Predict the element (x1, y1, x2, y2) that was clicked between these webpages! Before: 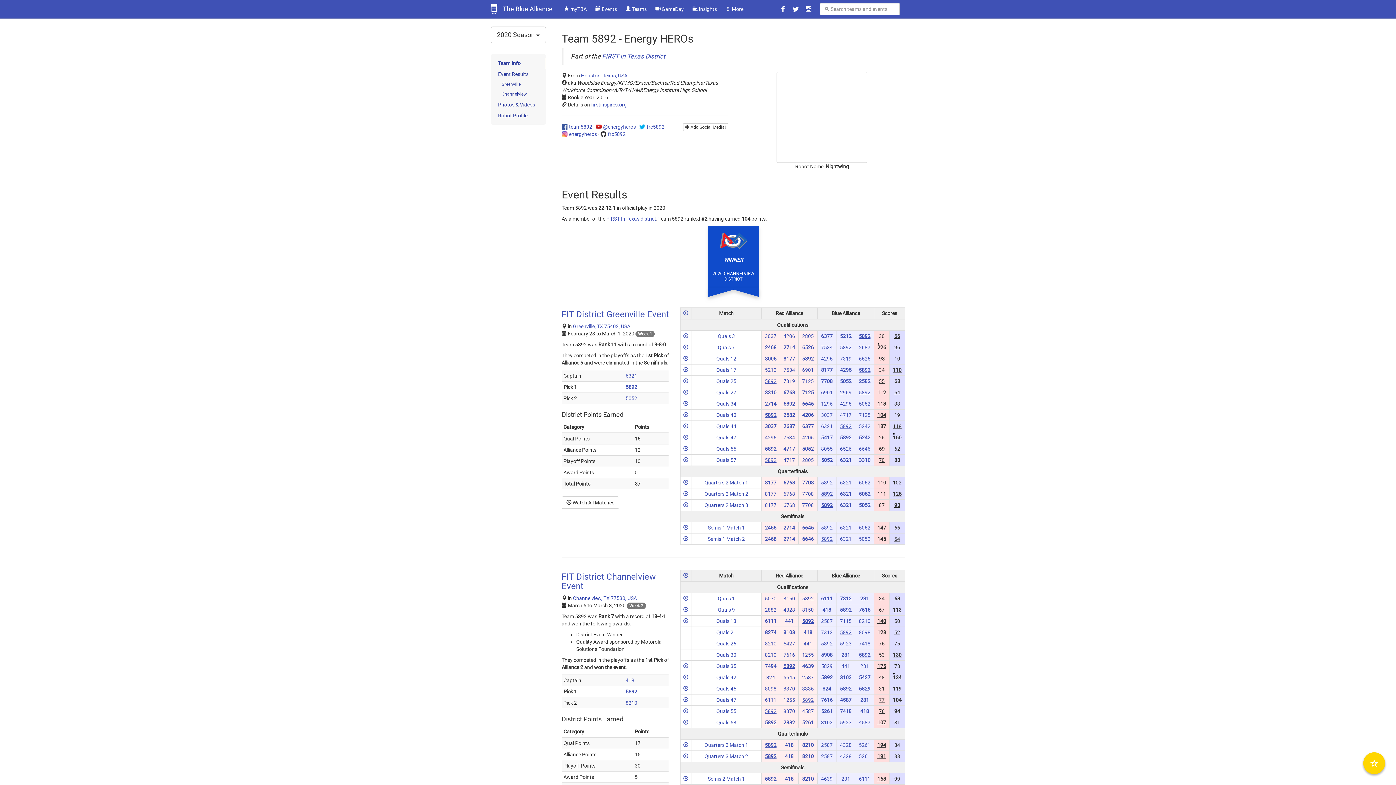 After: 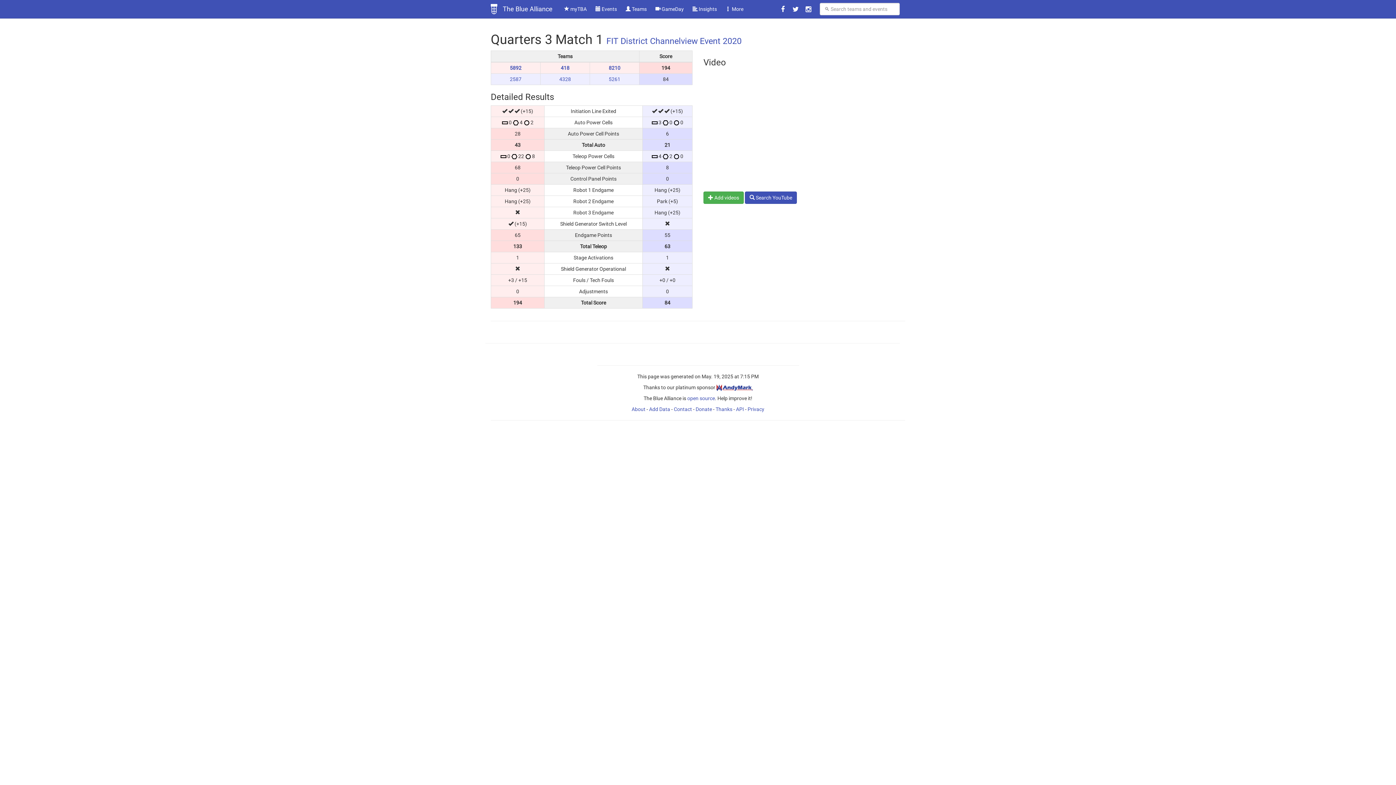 Action: label: Quarters 3 Match 1 bbox: (704, 742, 748, 748)